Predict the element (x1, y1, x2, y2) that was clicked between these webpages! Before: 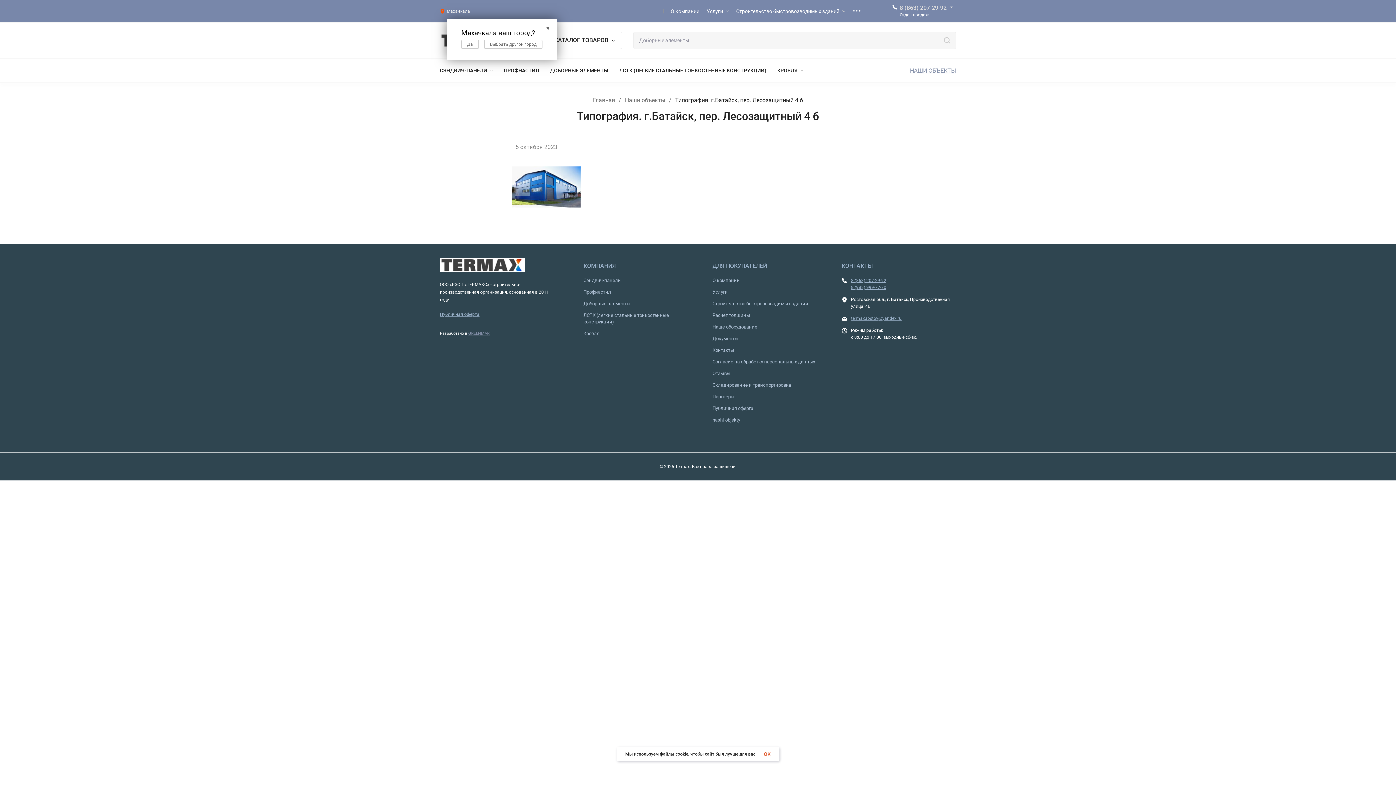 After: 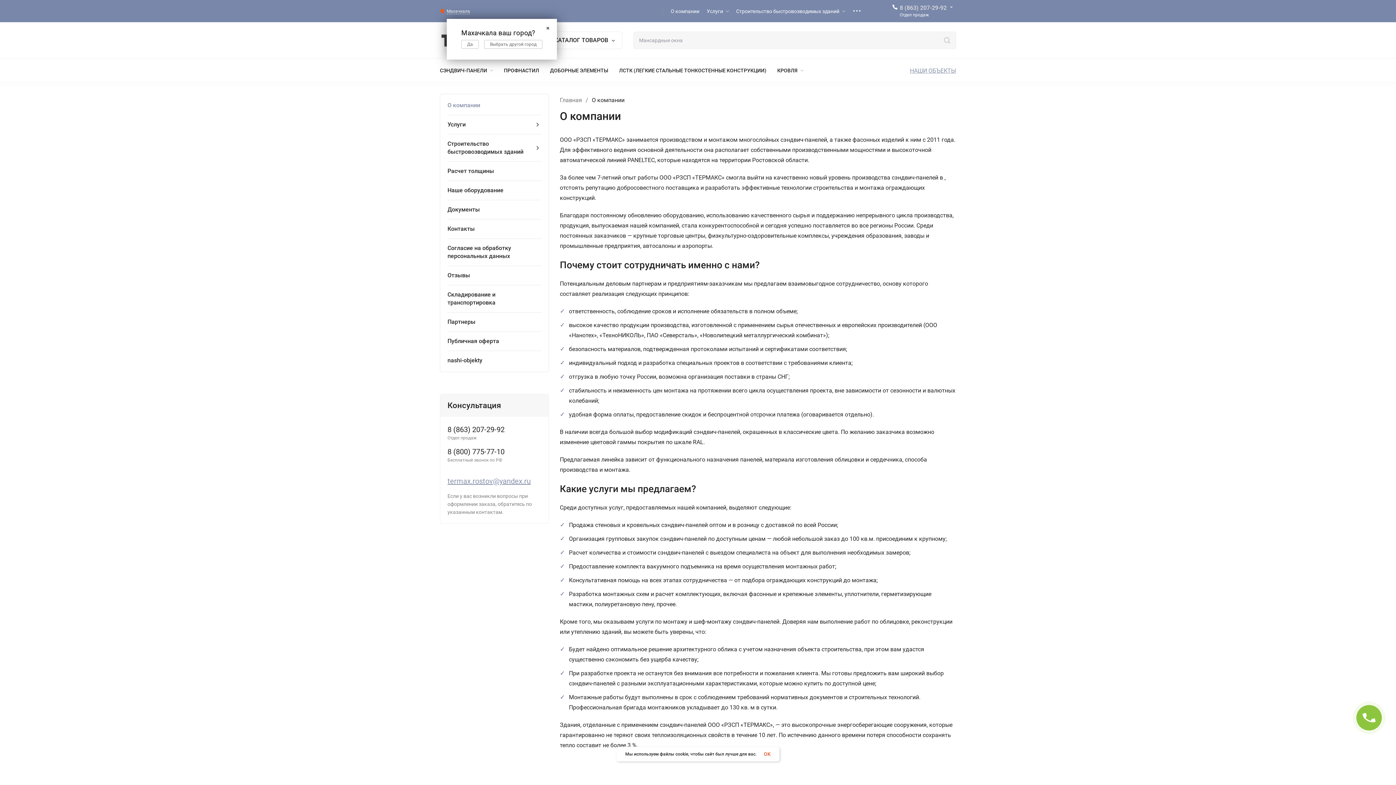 Action: bbox: (670, 8, 699, 13) label: О компании